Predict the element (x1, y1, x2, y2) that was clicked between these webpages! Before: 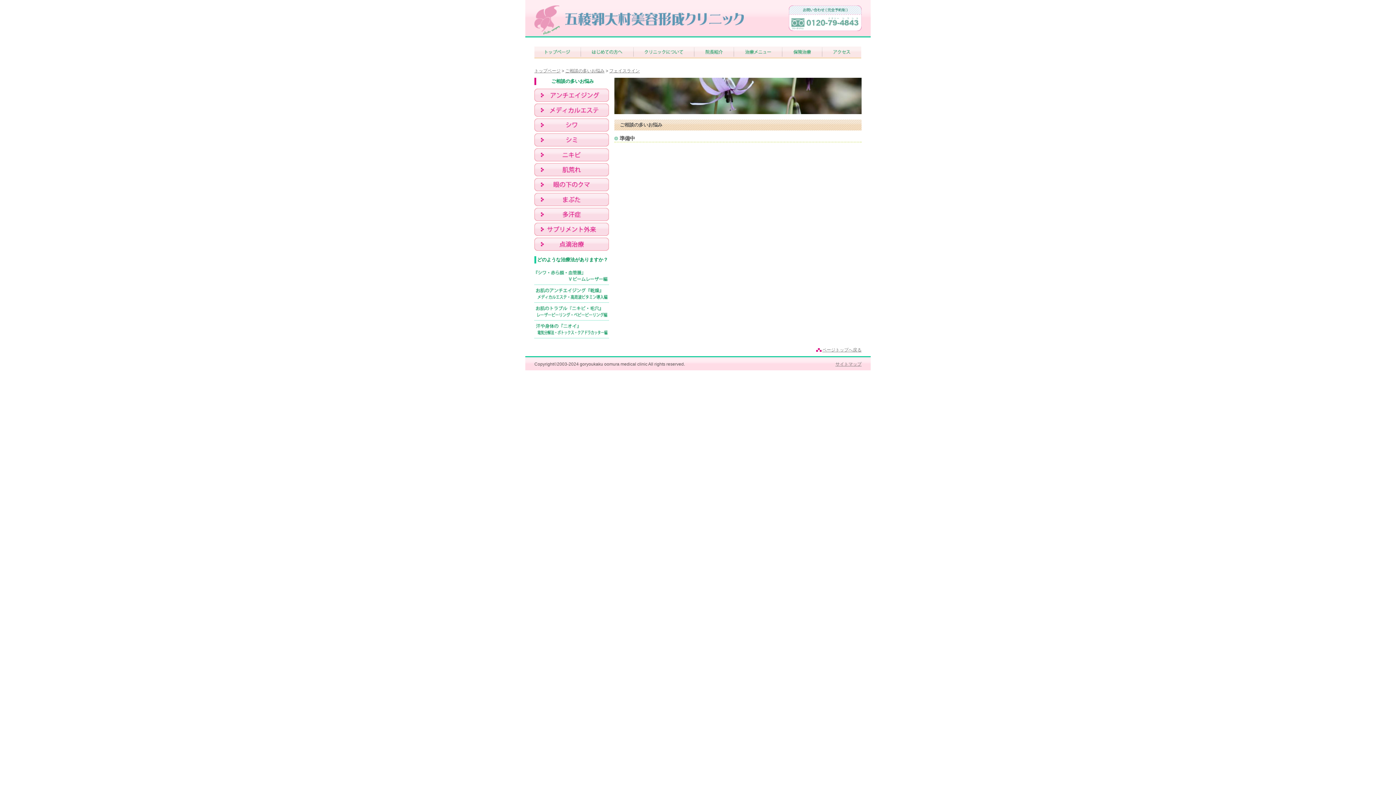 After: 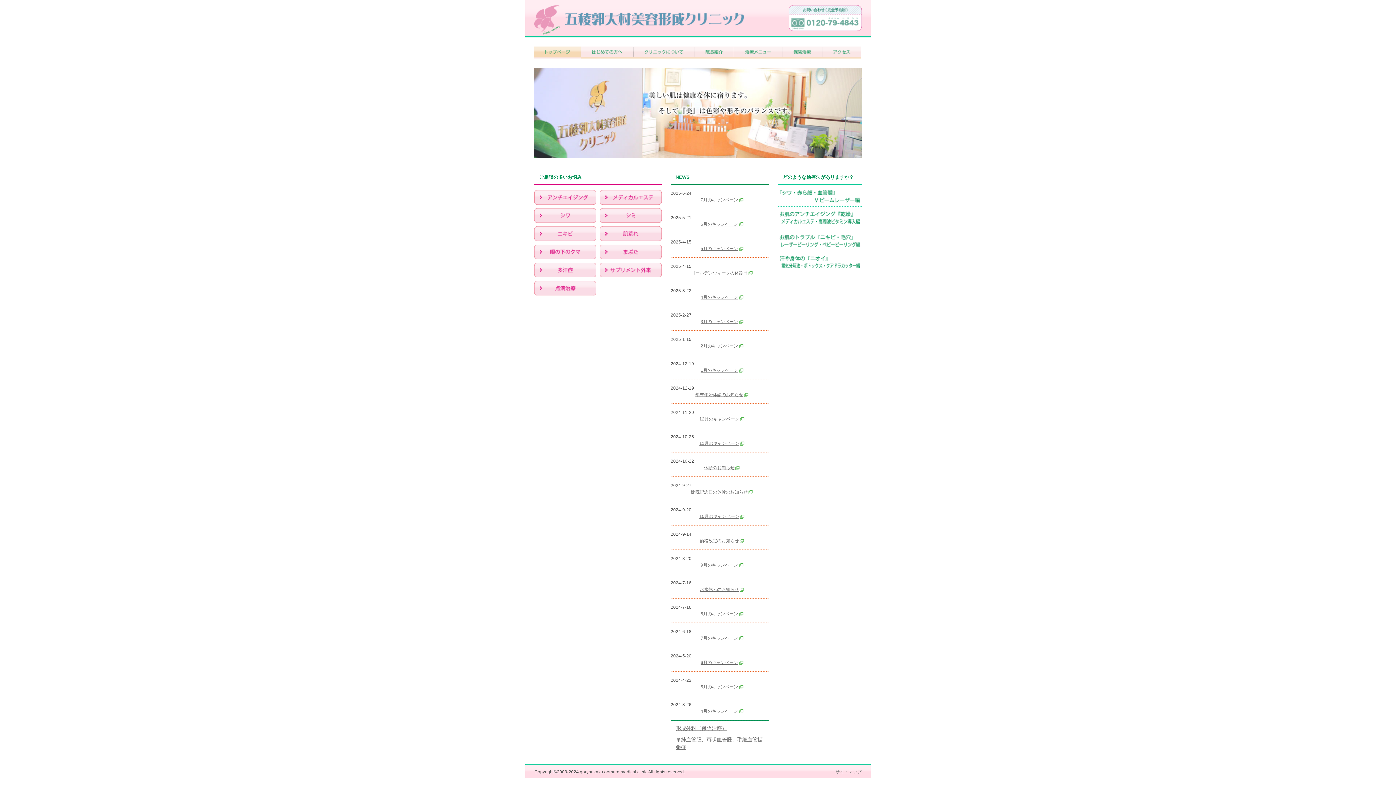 Action: bbox: (534, 5, 744, 34) label: ノバシェイプ、セルリバイブ、M22フォトフェイシャル、アンチエイジングの五稜郭大村美容形成クリニック